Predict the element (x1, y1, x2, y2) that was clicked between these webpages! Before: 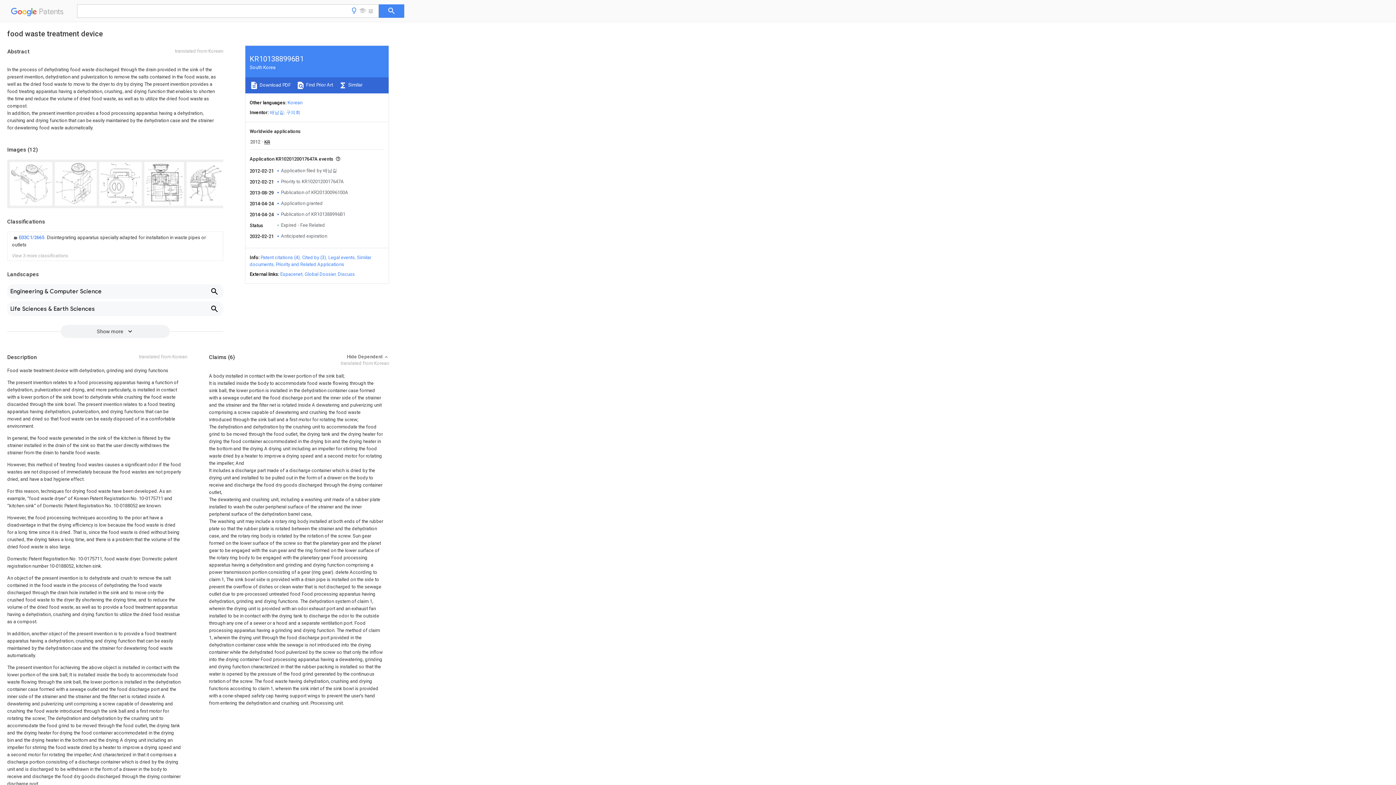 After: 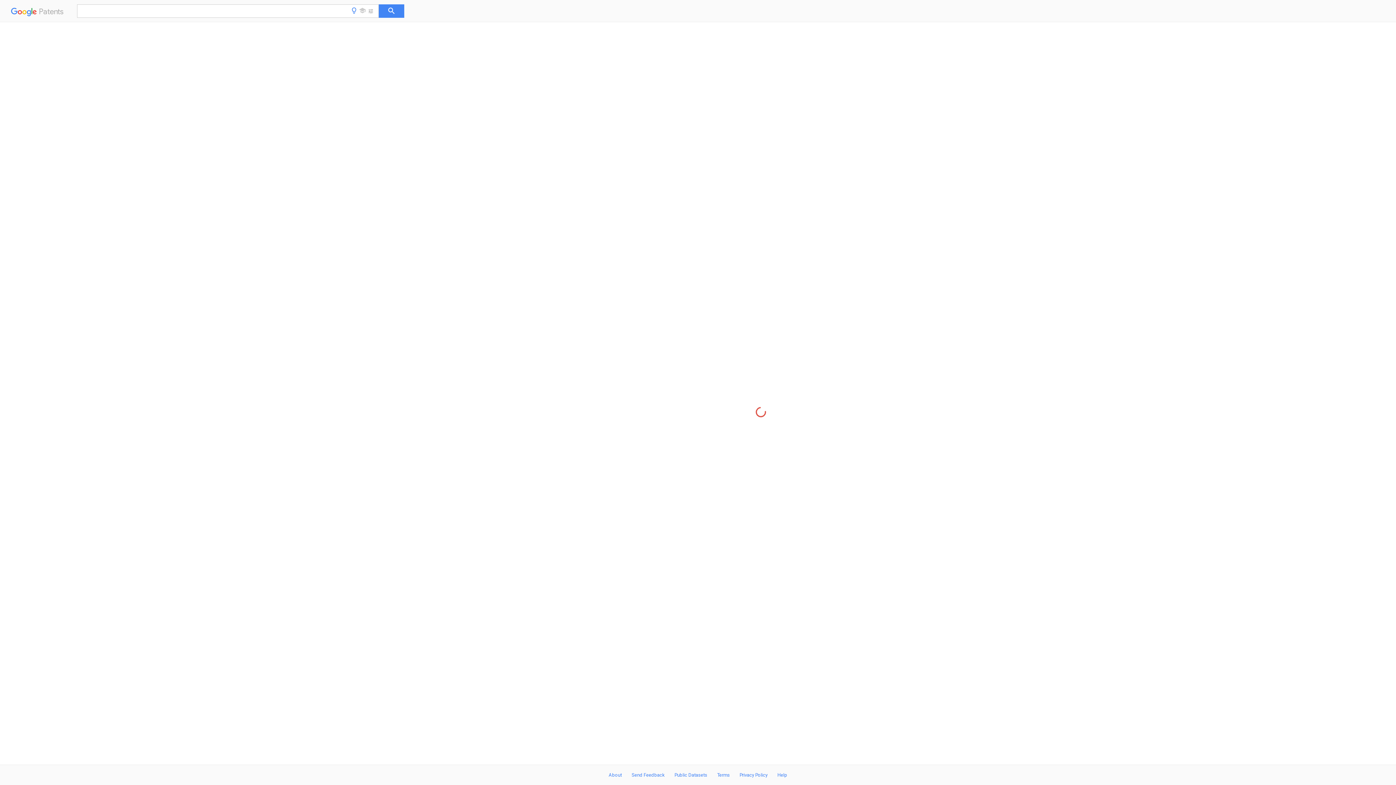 Action: label: Korean bbox: (287, 100, 302, 105)